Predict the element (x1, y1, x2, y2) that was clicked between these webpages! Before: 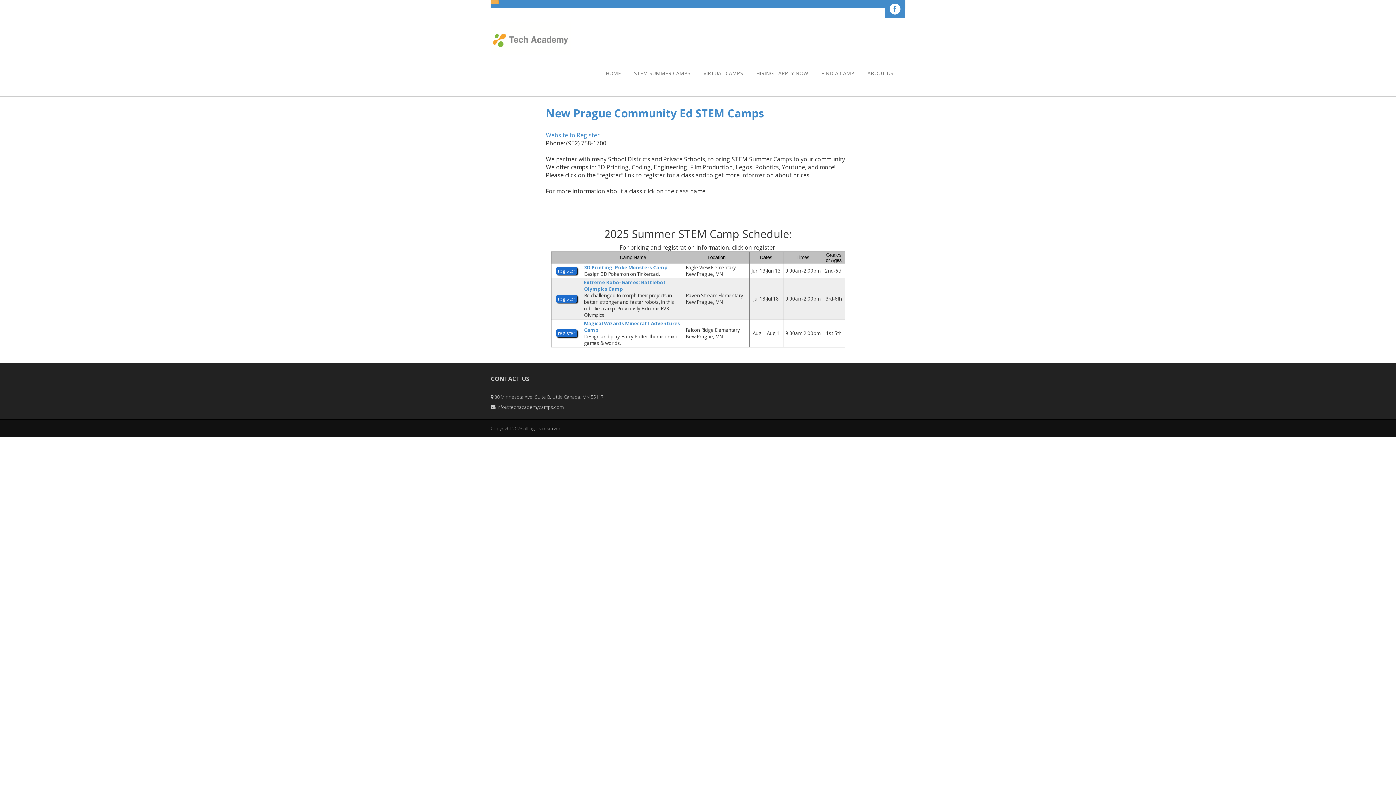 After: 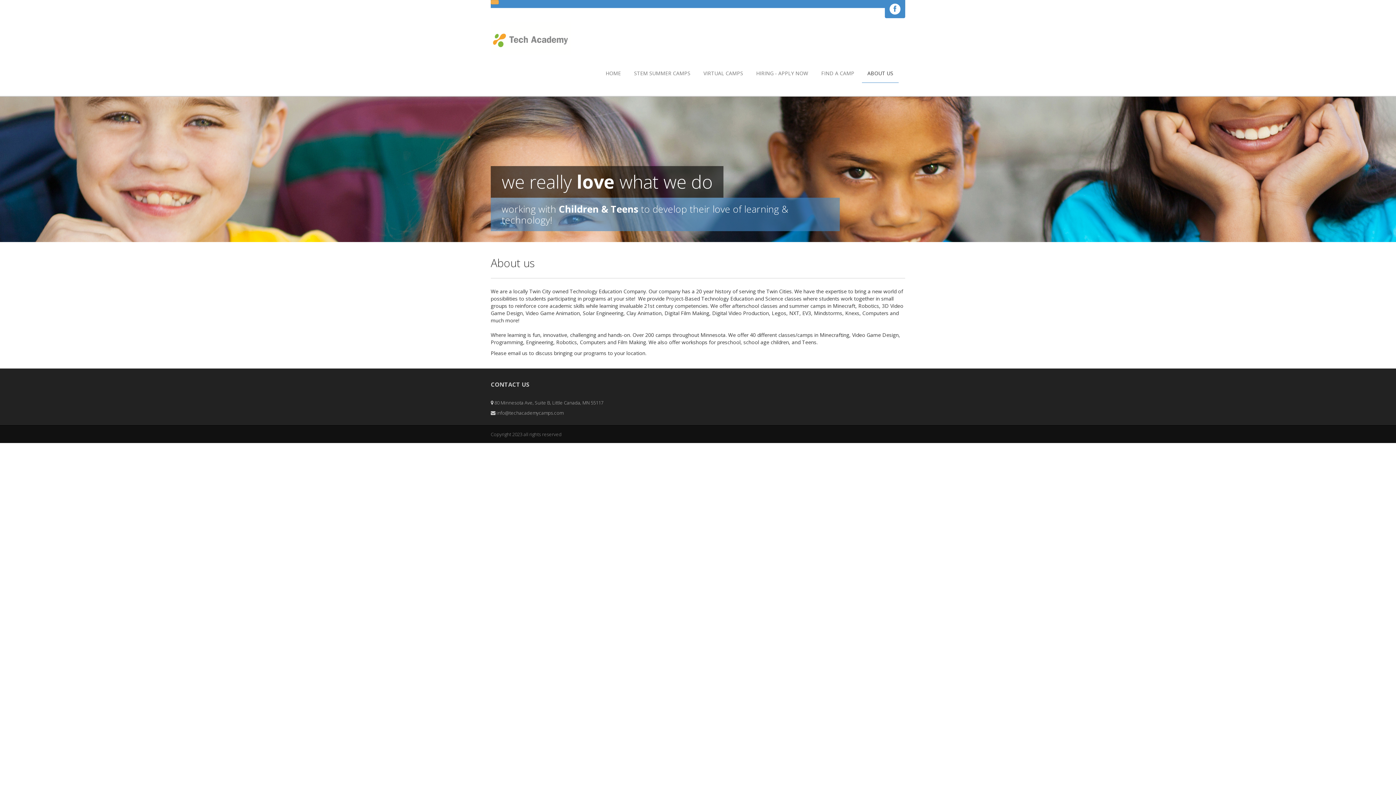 Action: label: ABOUT US bbox: (862, 64, 898, 82)